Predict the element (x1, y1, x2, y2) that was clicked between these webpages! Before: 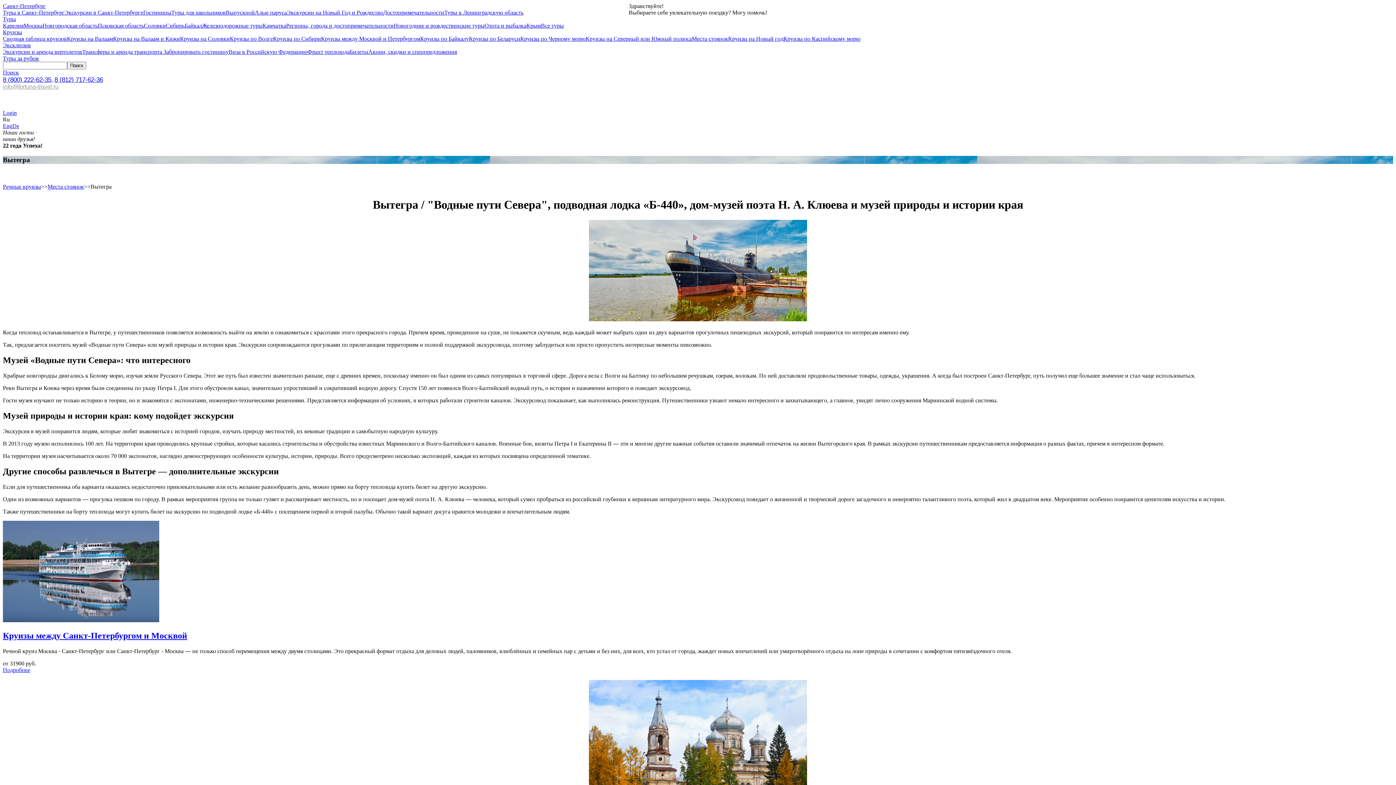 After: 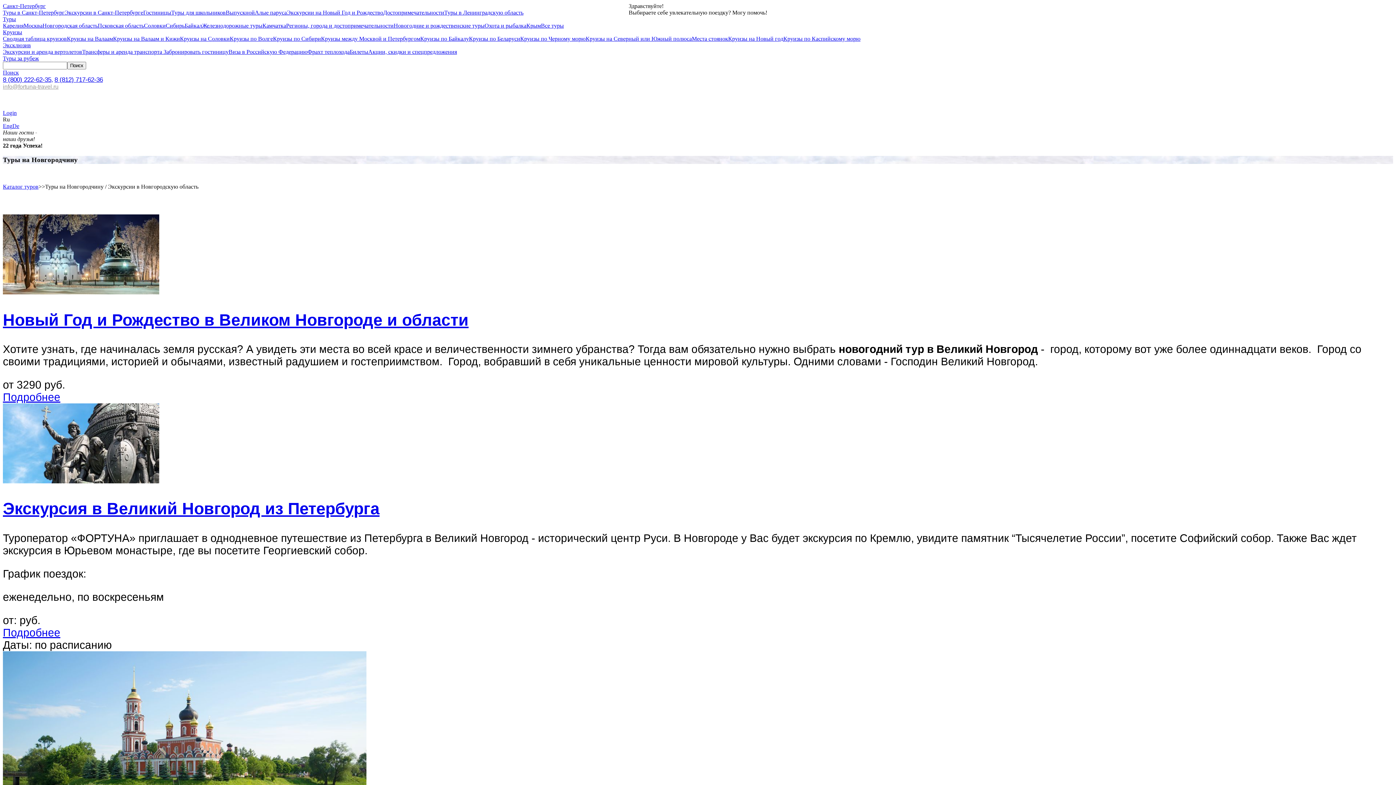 Action: label: Новгородская область bbox: (42, 22, 97, 28)